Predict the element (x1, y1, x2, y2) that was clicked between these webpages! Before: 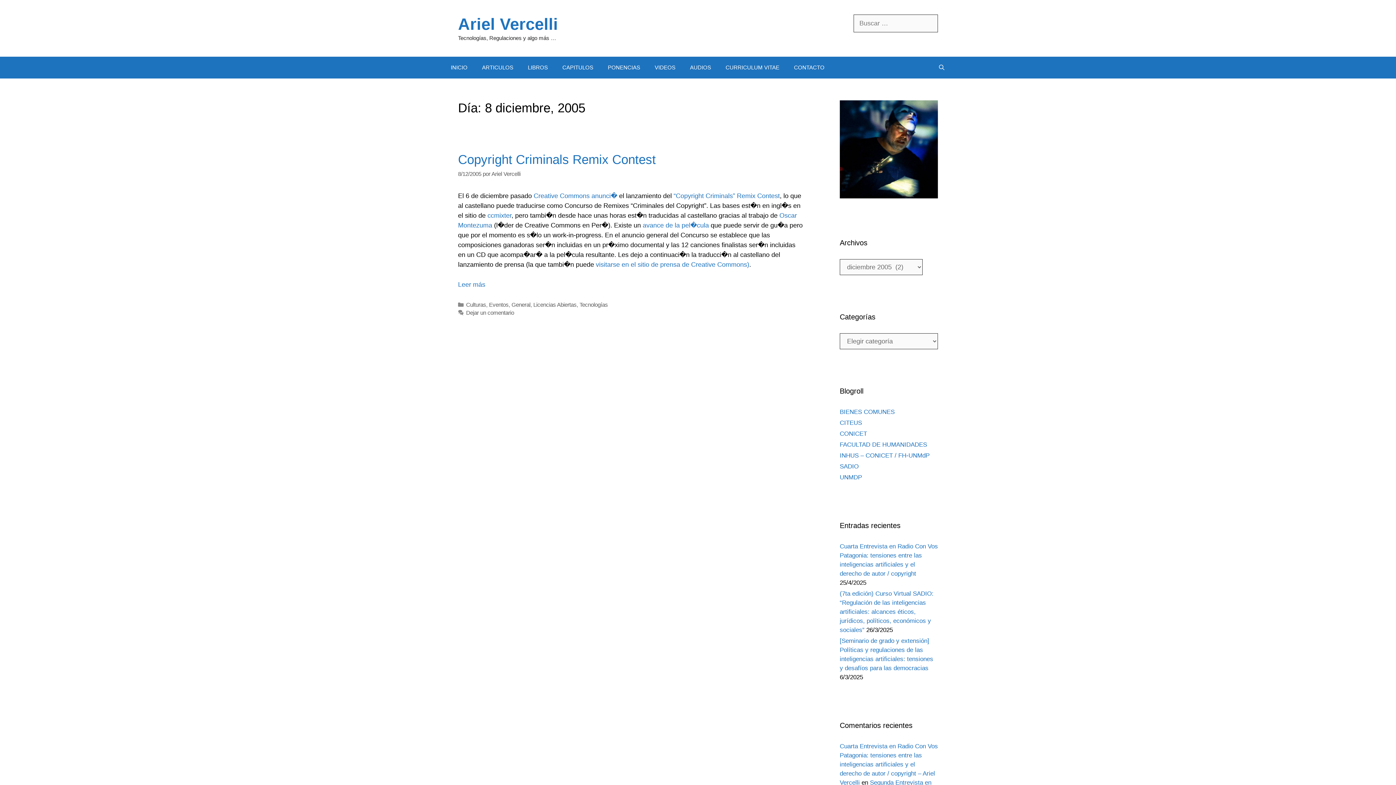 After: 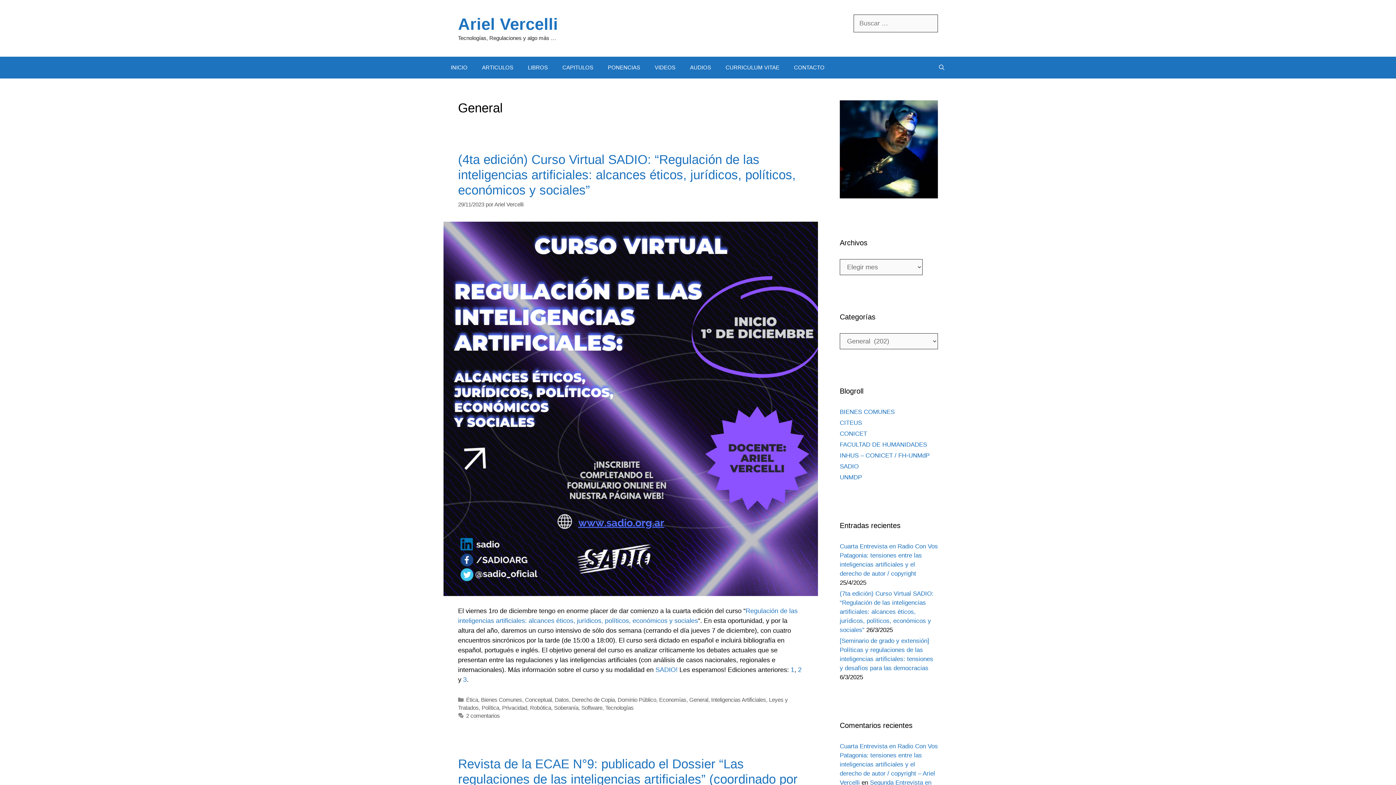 Action: bbox: (511, 301, 530, 308) label: General